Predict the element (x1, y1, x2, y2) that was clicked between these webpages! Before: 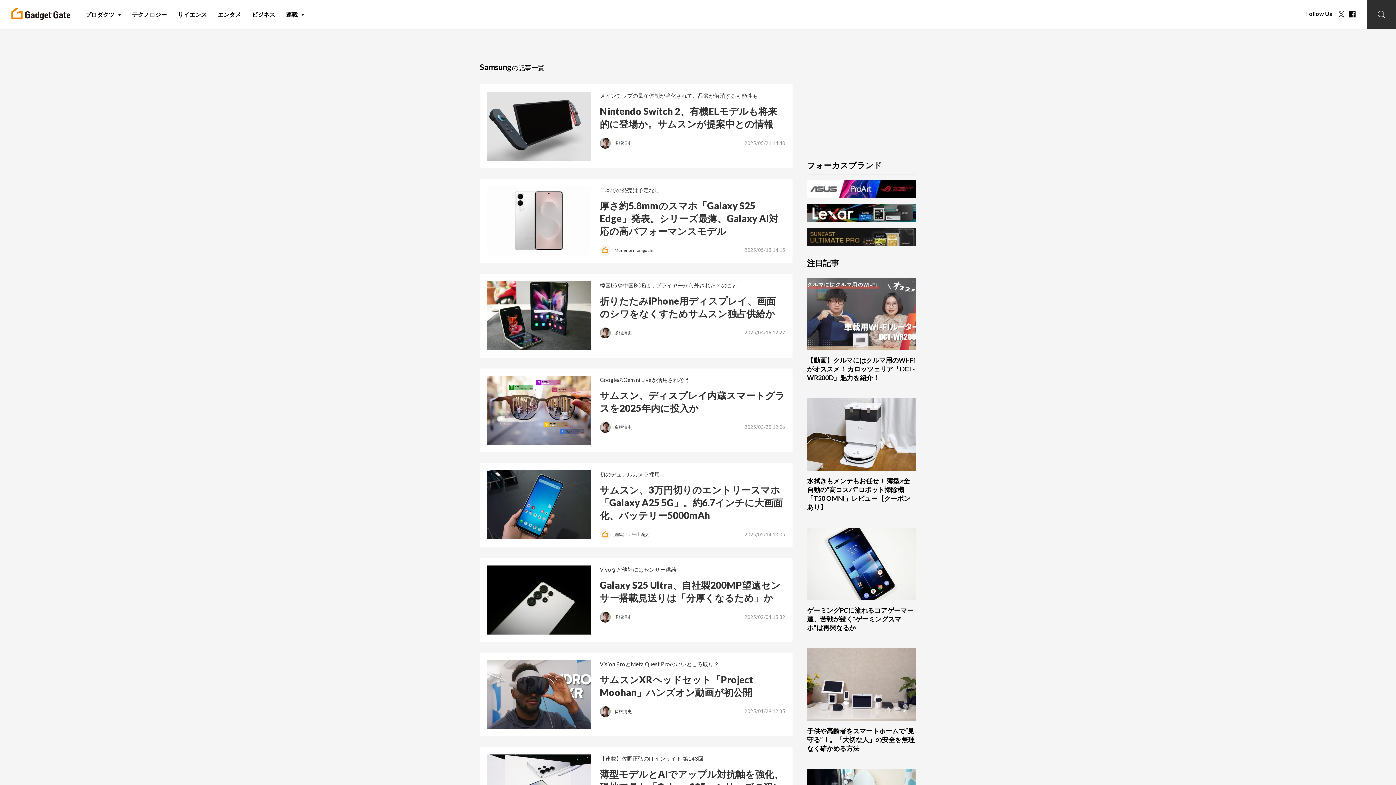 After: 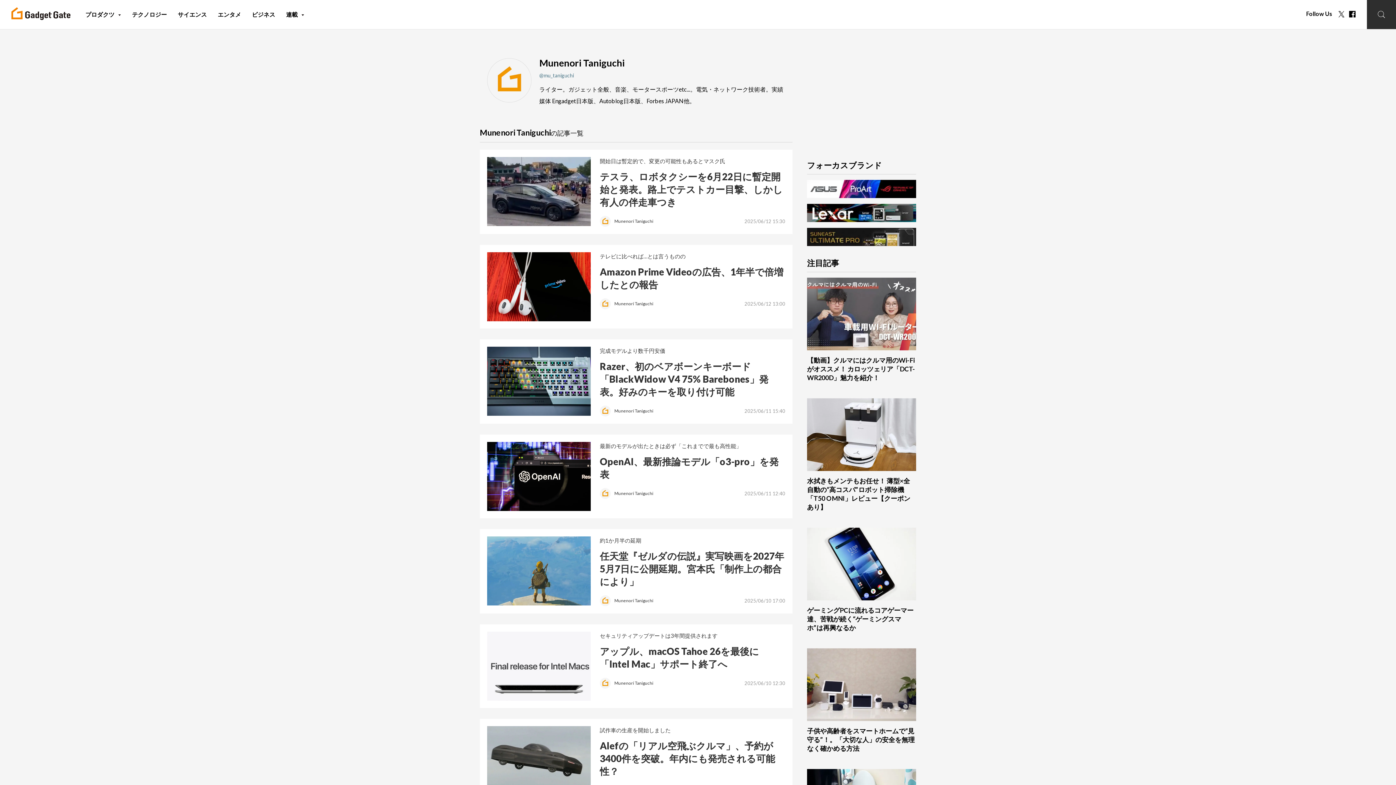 Action: label: Munenori Taniguchi bbox: (614, 247, 653, 253)